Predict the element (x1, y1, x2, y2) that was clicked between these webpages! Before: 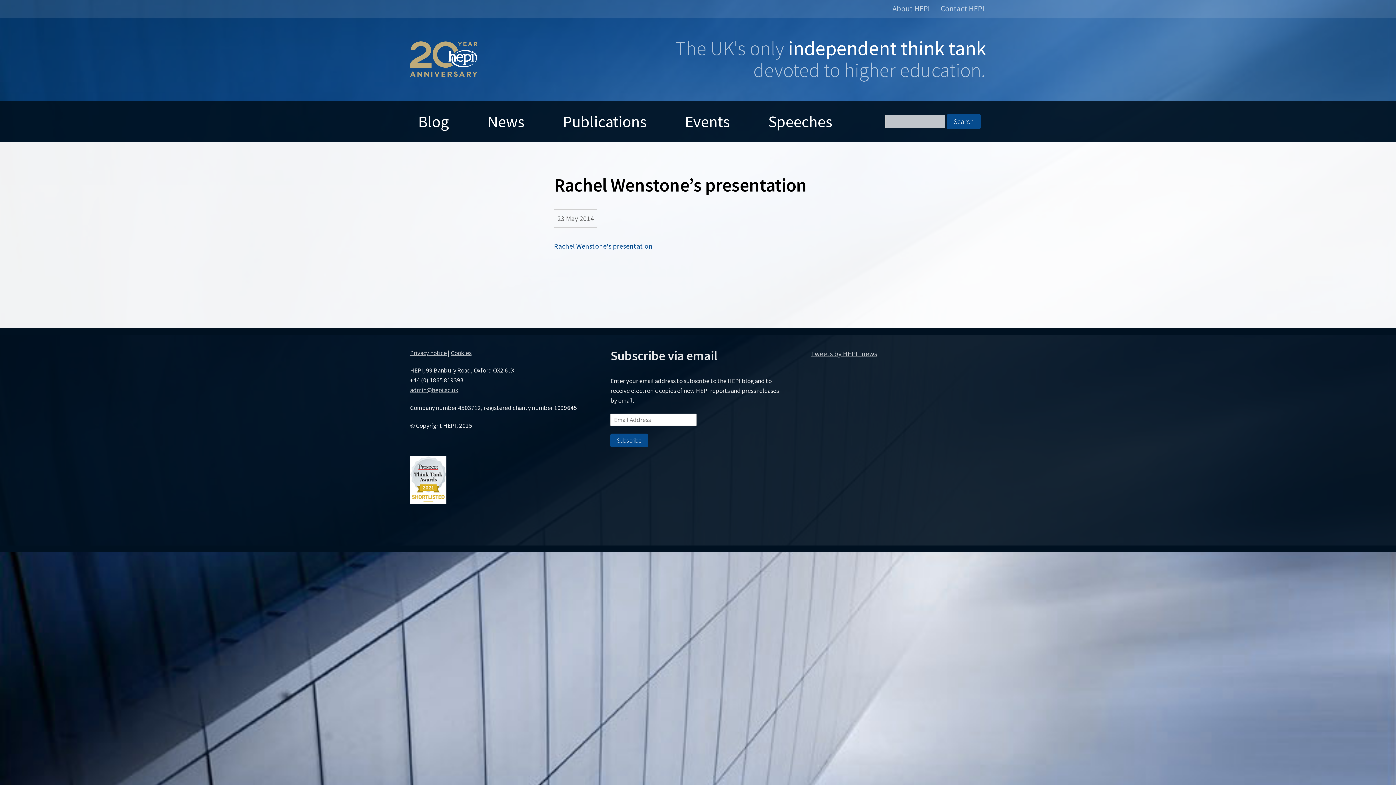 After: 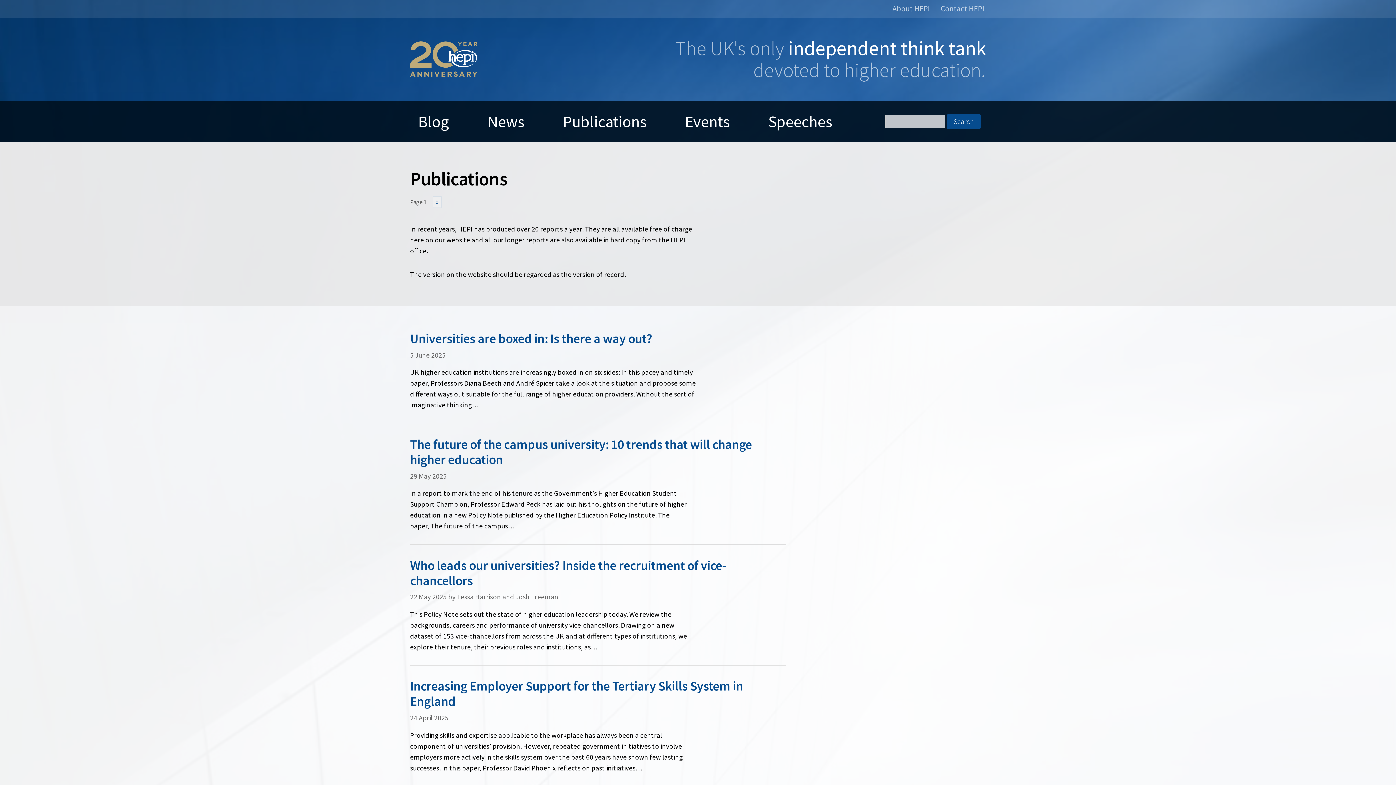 Action: bbox: (554, 100, 654, 142) label: Publications